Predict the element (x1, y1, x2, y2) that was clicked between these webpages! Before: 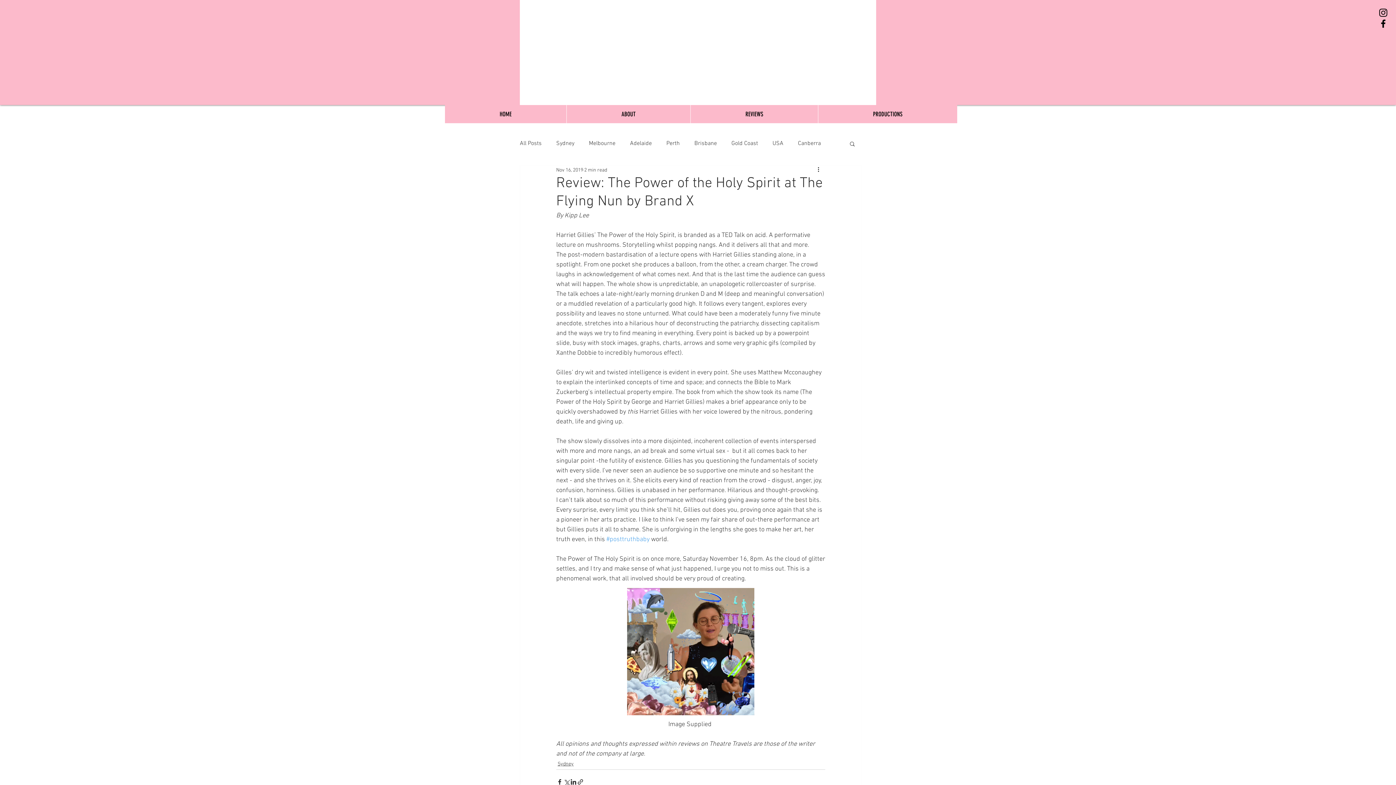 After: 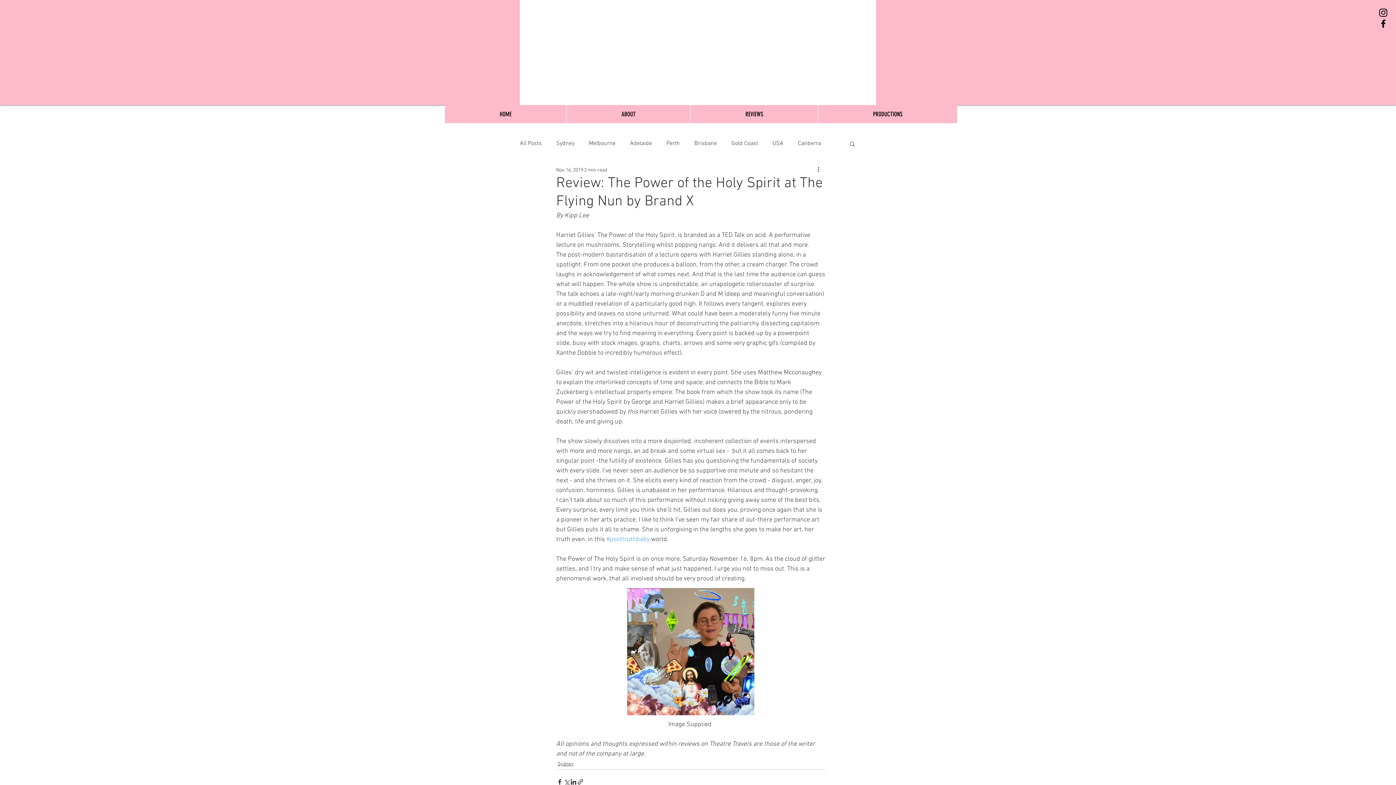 Action: bbox: (1378, 7, 1389, 18) label: Black Instagram Icon